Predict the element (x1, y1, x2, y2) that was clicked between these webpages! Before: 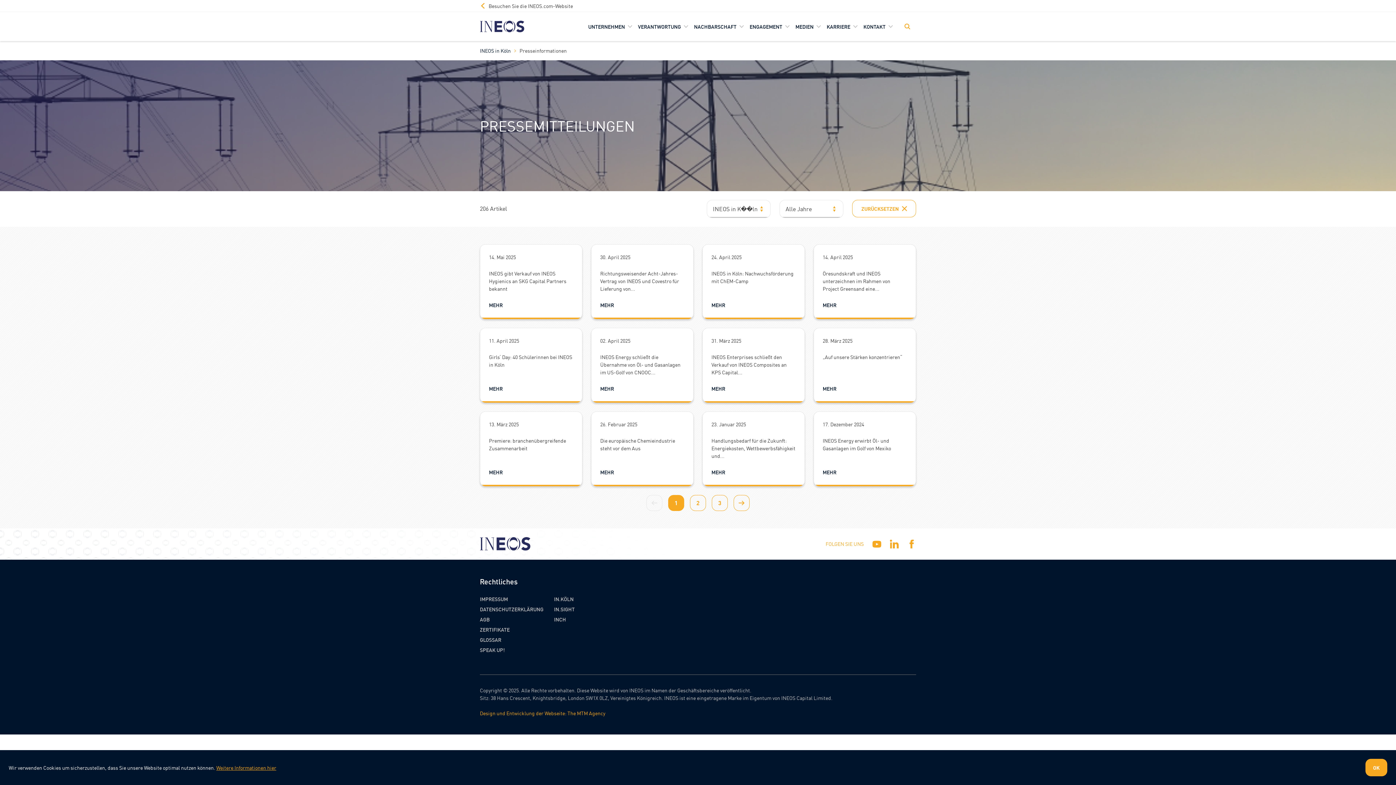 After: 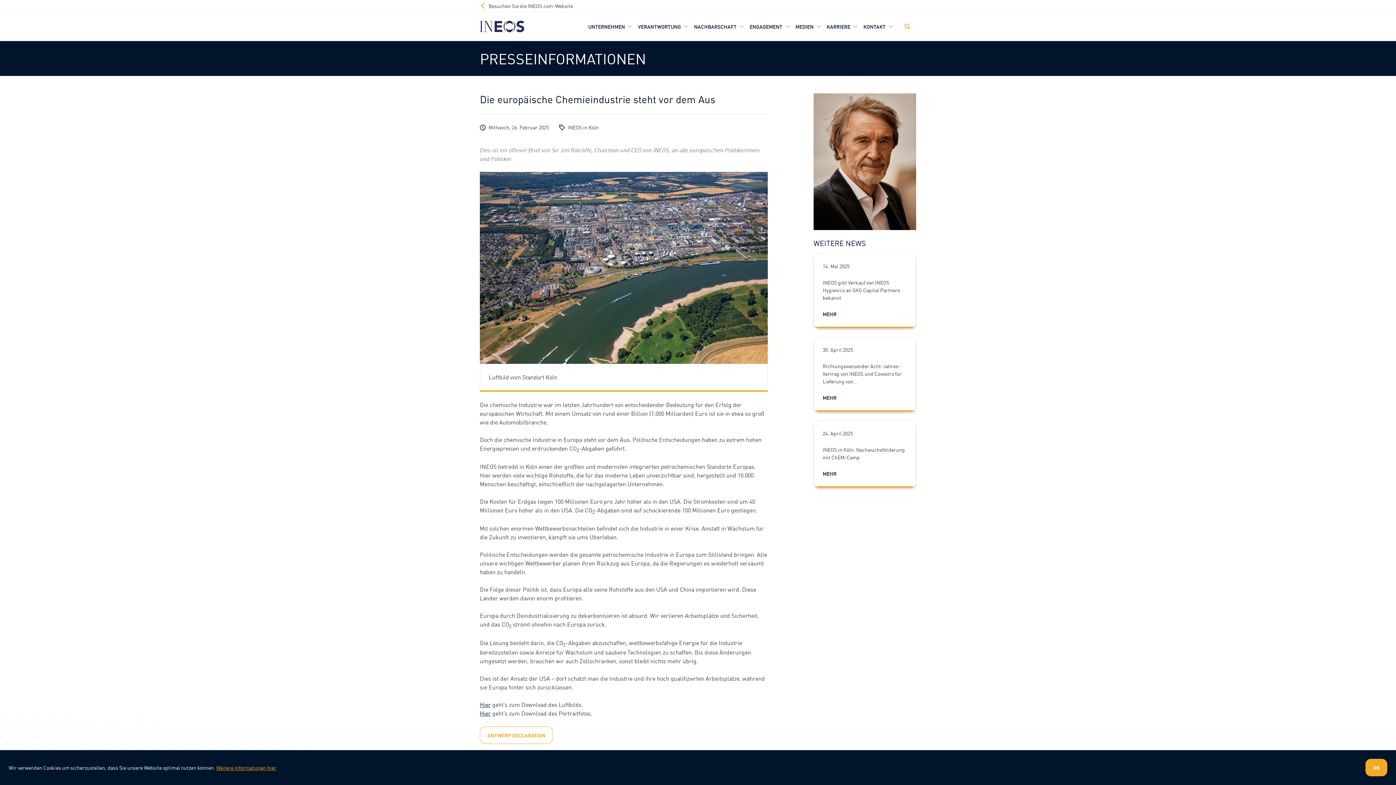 Action: label: Die europäische Chemieindustrie steht vor dem Aus bbox: (600, 437, 684, 452)